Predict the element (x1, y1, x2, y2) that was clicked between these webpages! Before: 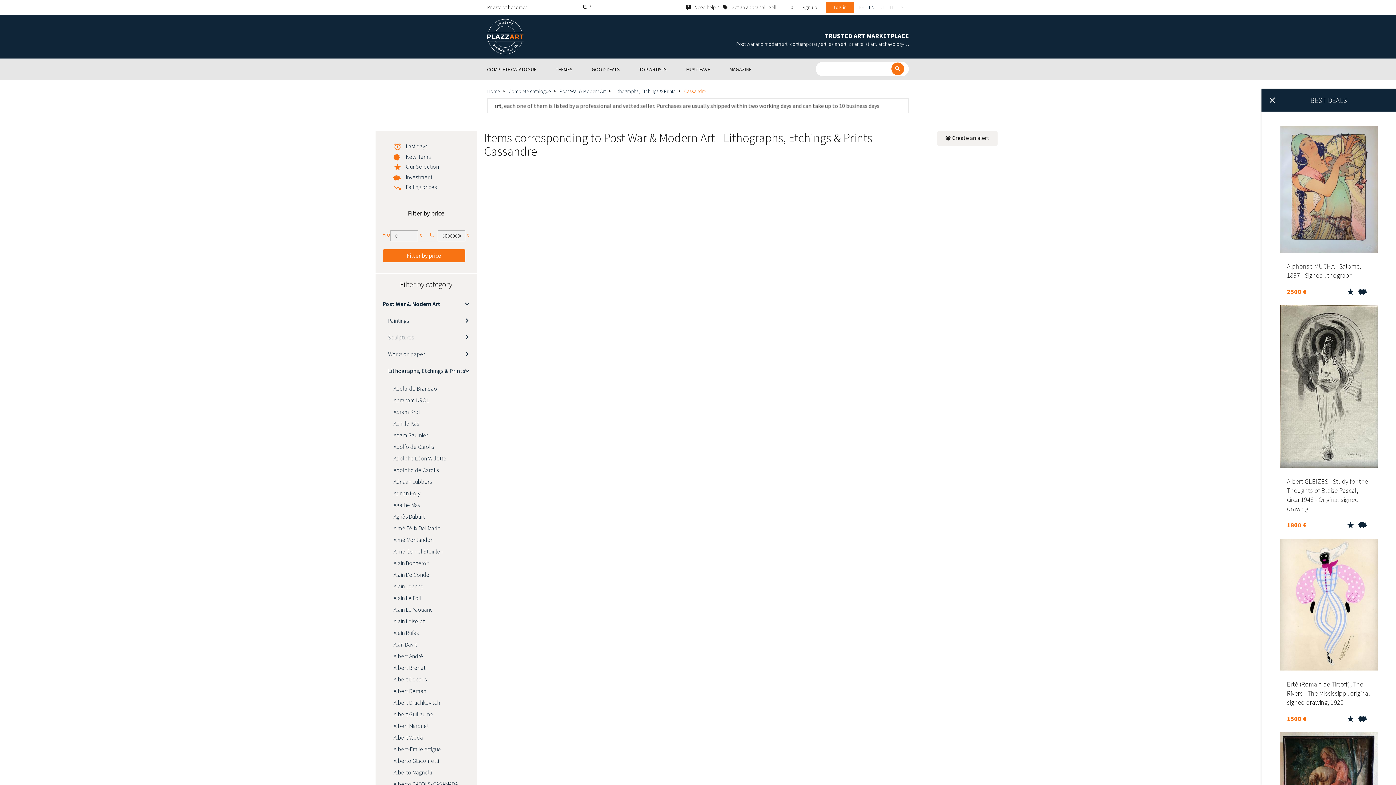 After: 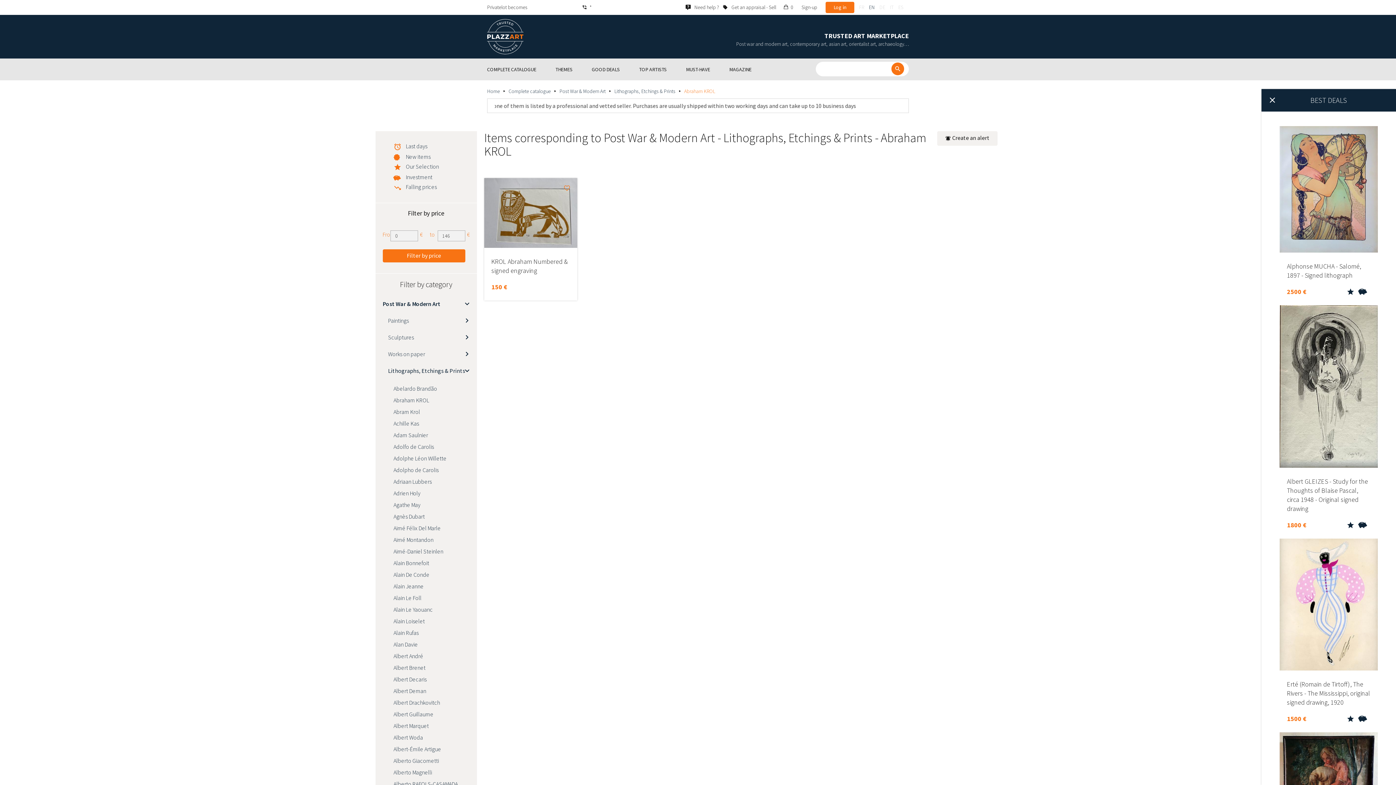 Action: label: Abraham KROL bbox: (375, 394, 476, 406)